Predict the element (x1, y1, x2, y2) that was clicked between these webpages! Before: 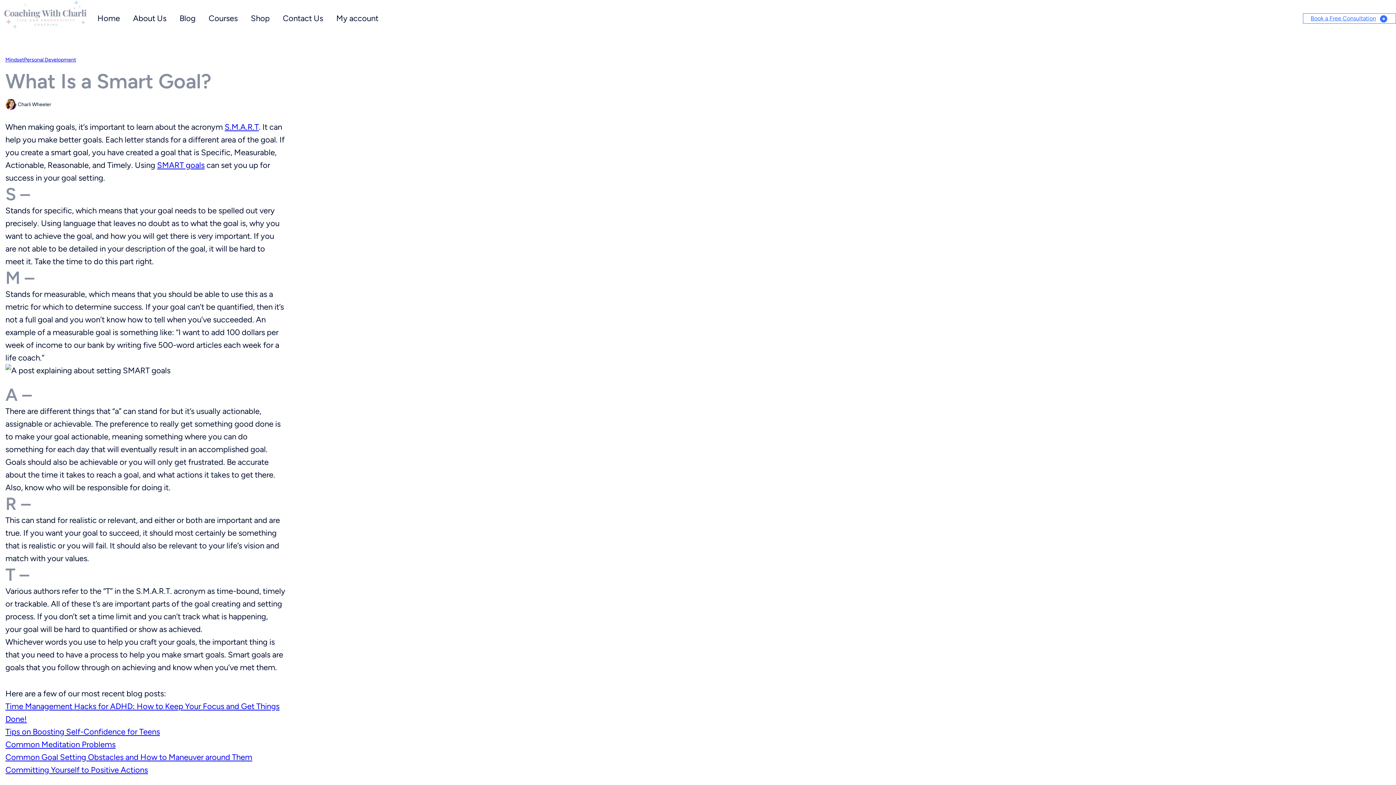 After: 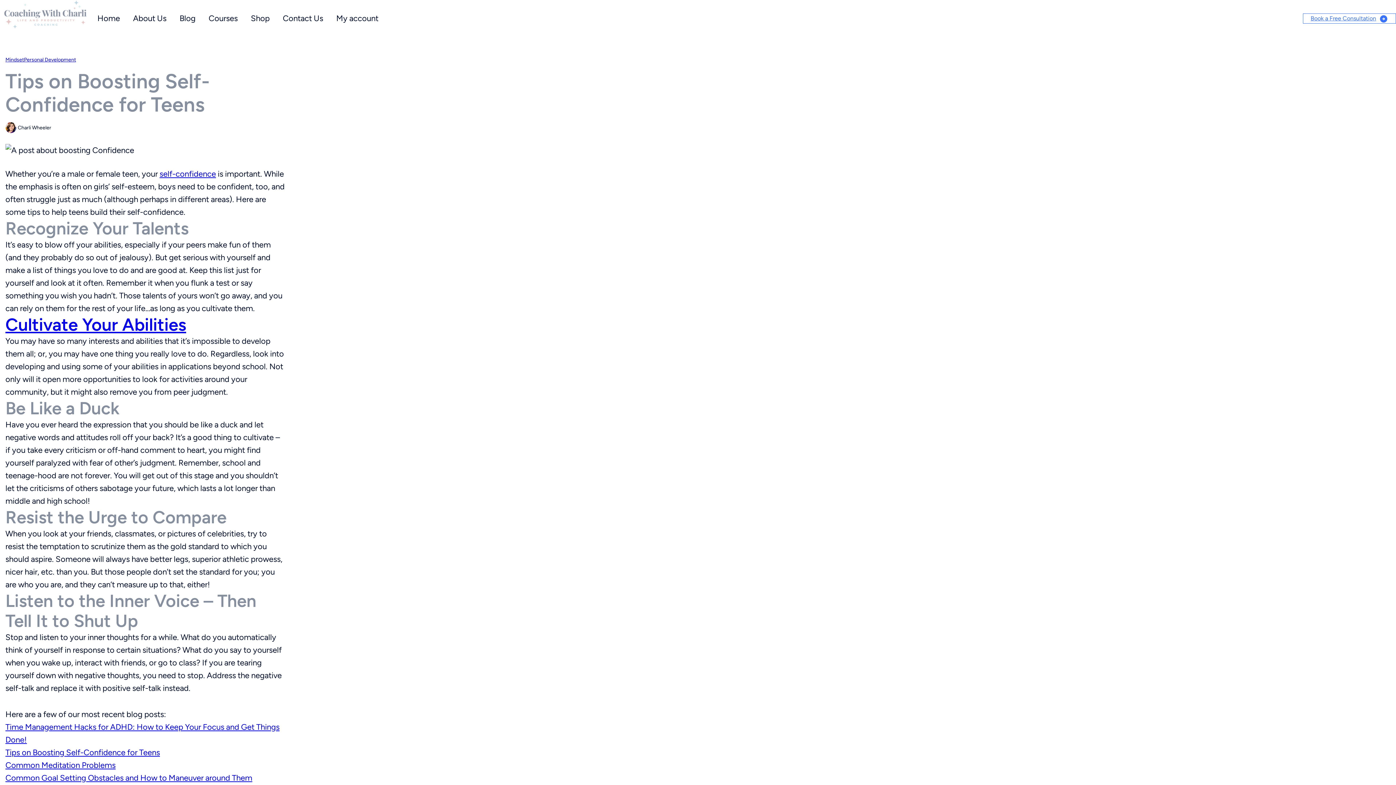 Action: bbox: (5, 727, 160, 737) label: Tips on Boosting Self-Confidence for Teens